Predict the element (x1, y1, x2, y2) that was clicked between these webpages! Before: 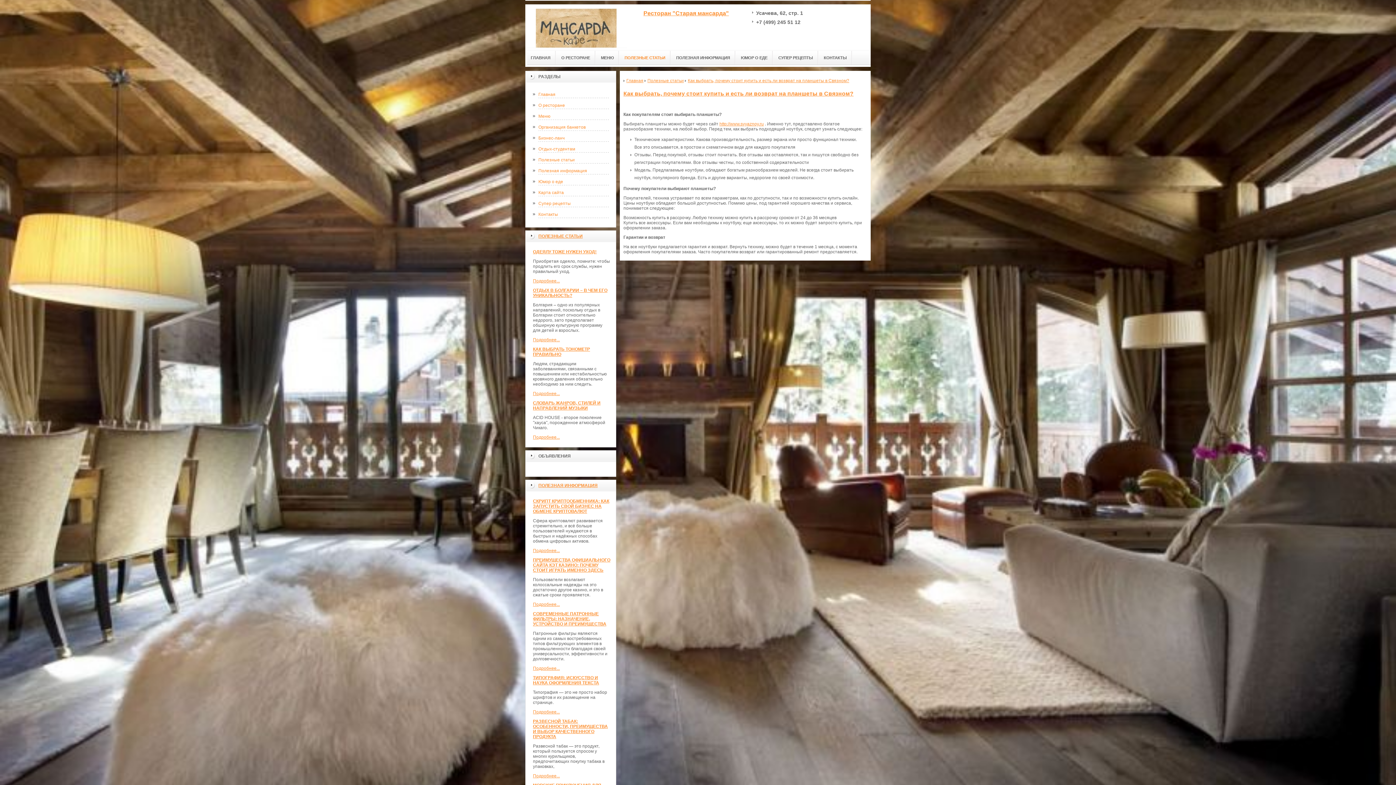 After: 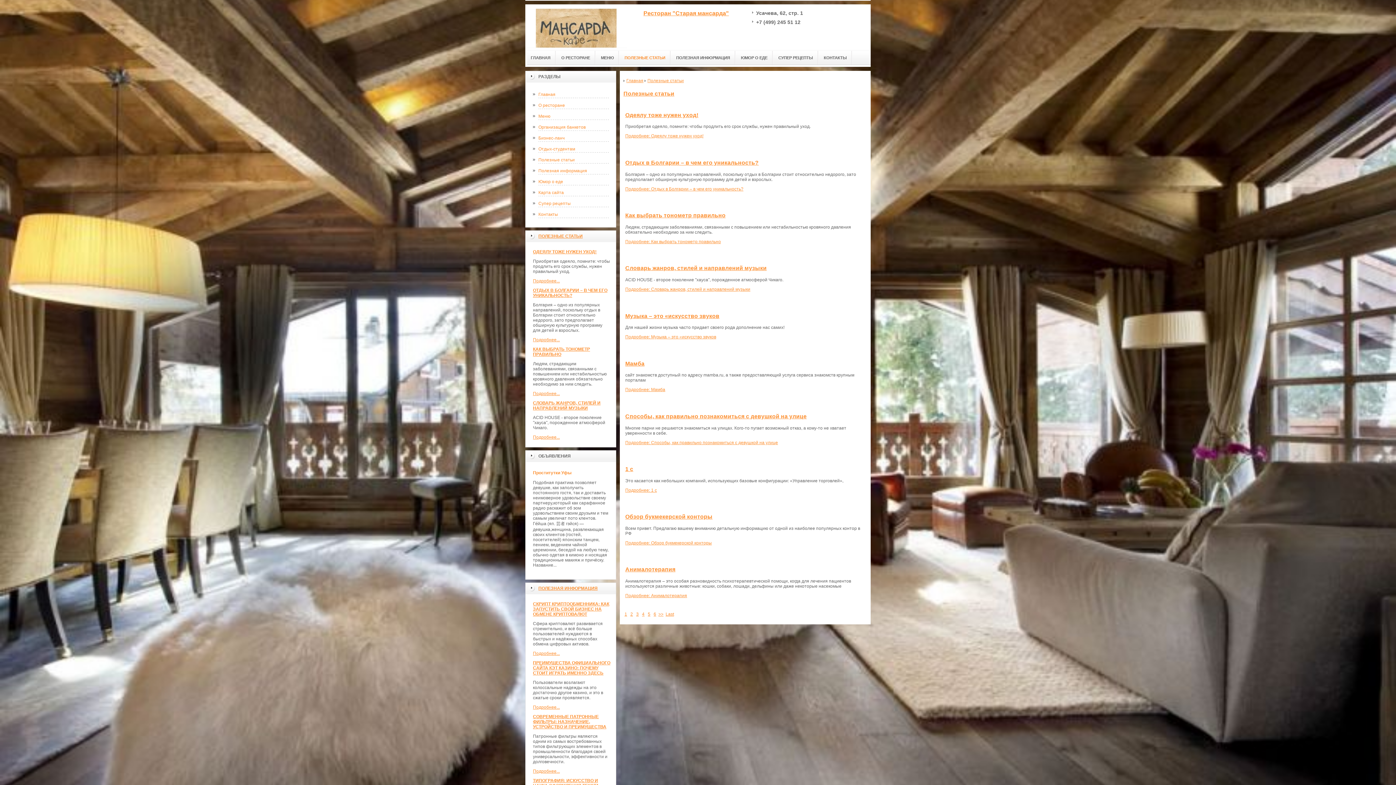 Action: label: Полезные статьи bbox: (533, 154, 609, 165)